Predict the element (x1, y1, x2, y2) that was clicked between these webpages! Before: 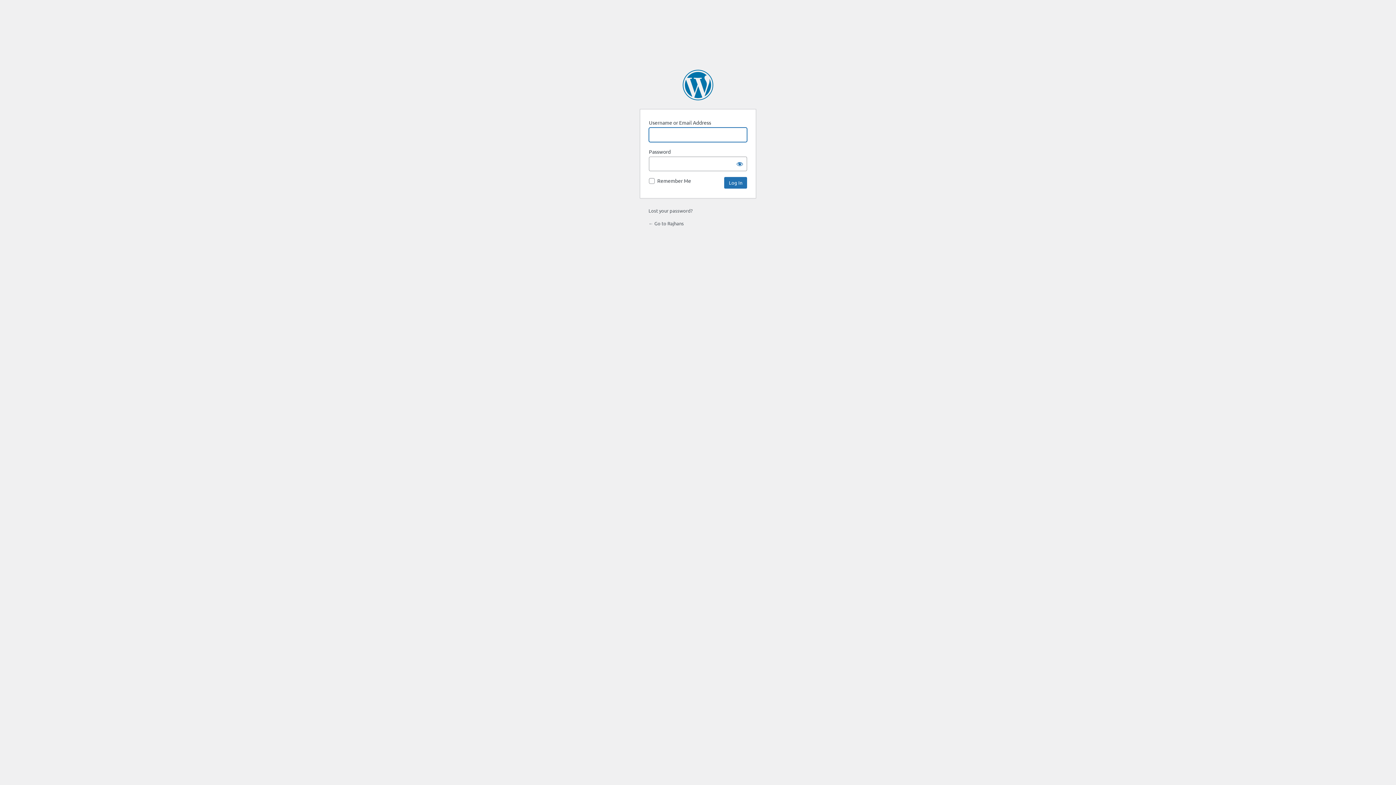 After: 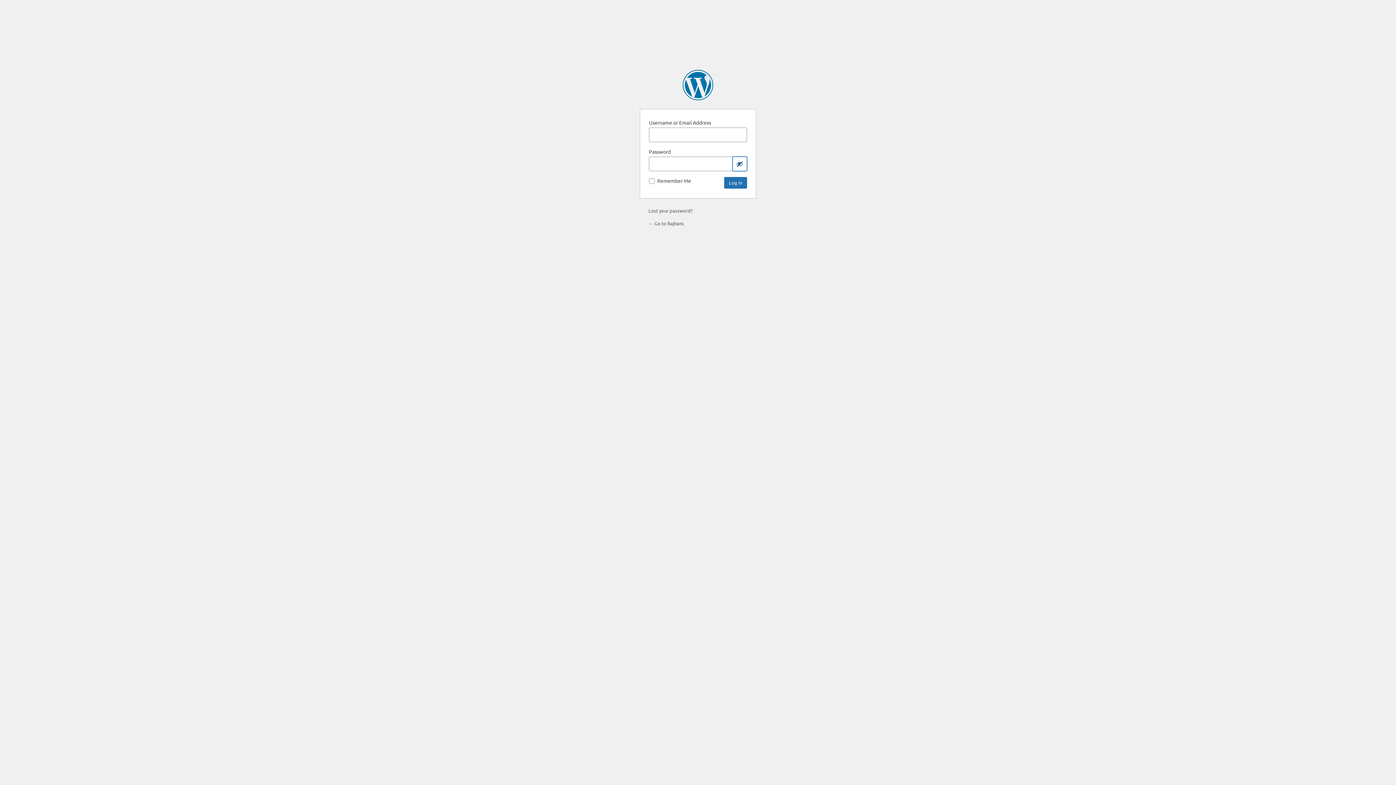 Action: bbox: (732, 156, 747, 171) label: Show password